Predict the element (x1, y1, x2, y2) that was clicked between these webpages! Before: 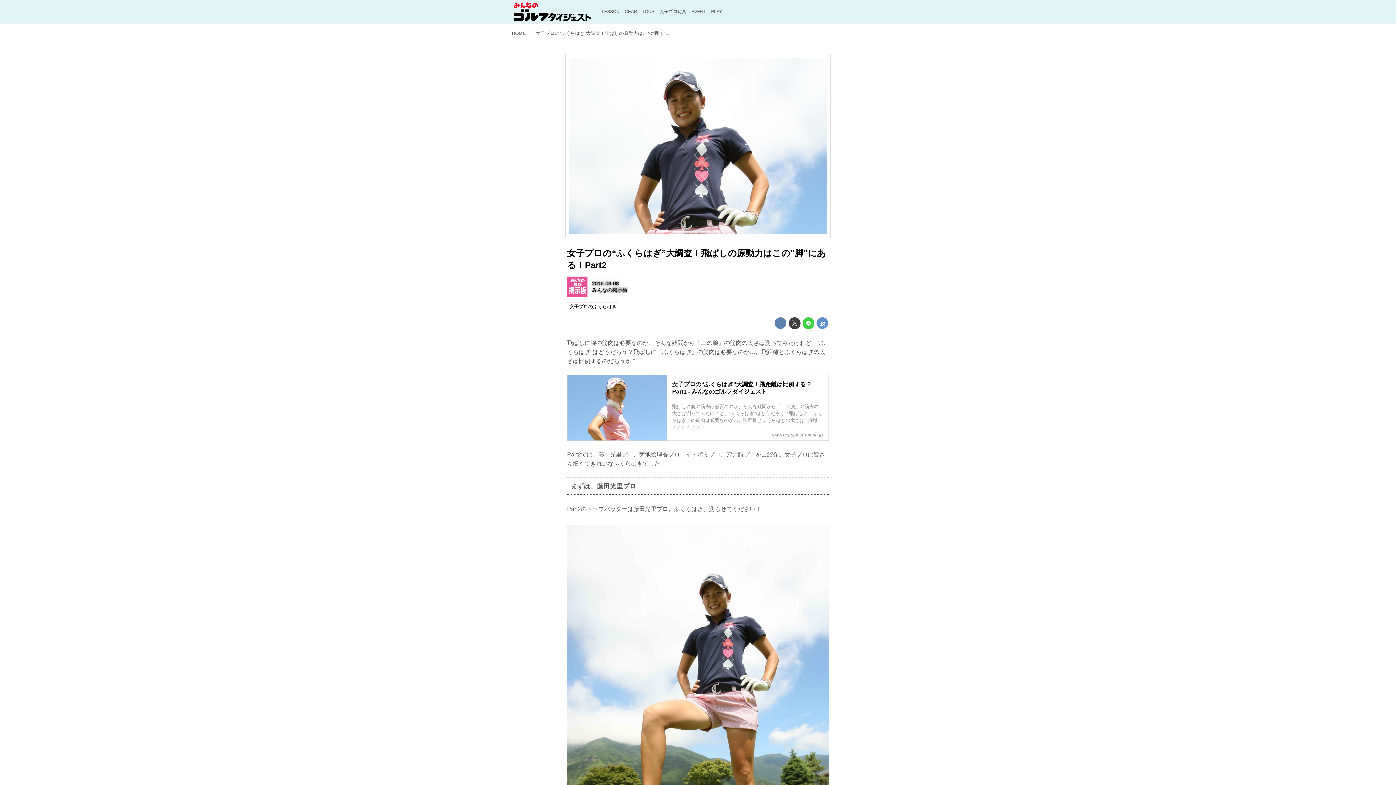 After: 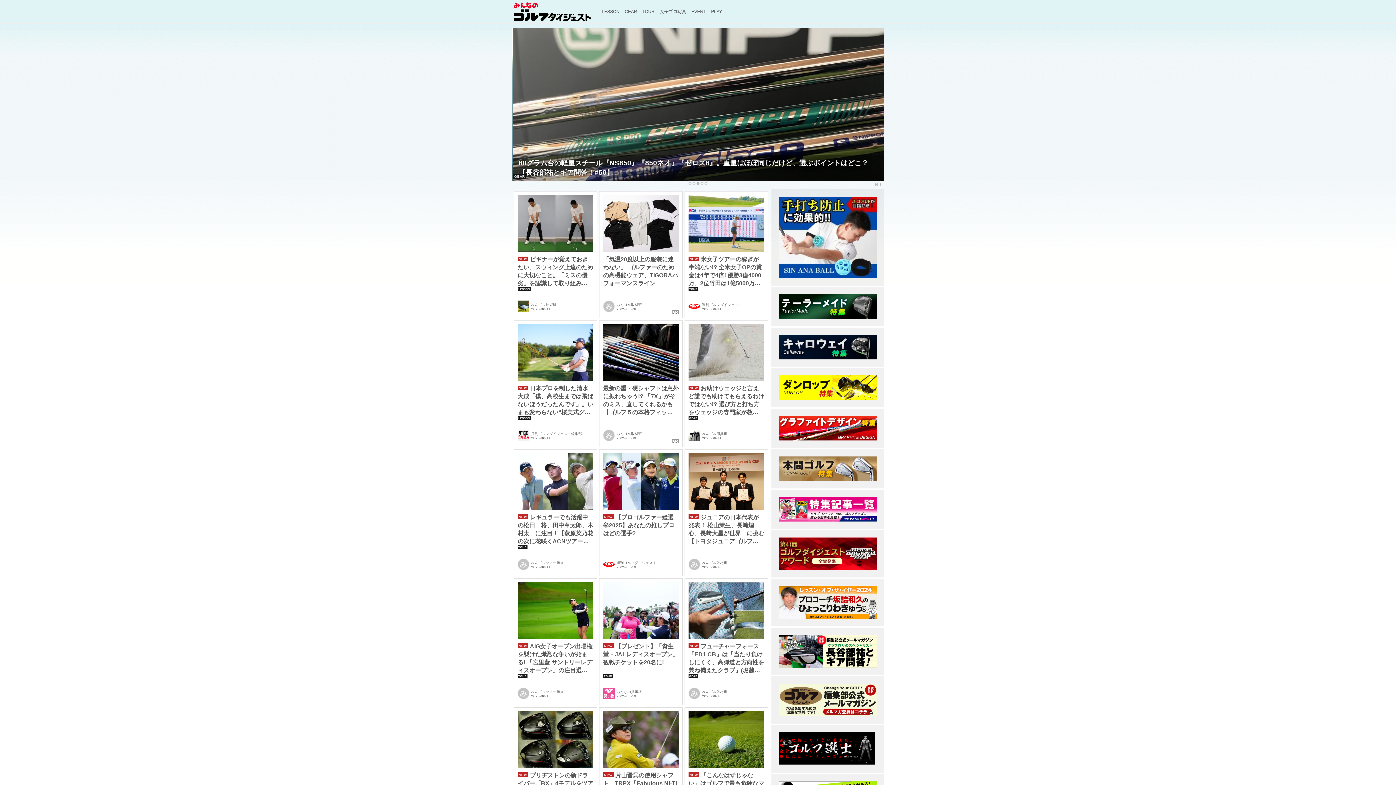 Action: label: HOME bbox: (512, 28, 528, 38)